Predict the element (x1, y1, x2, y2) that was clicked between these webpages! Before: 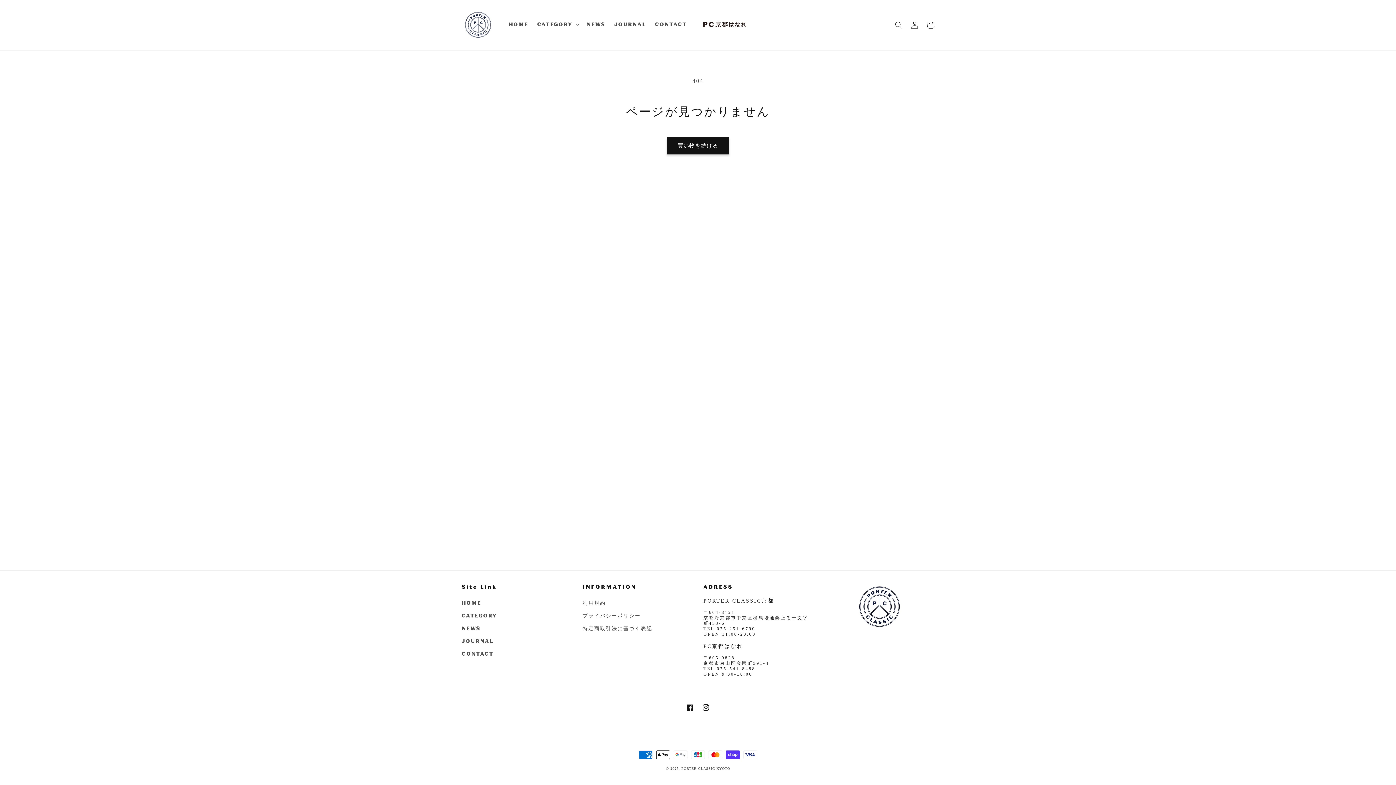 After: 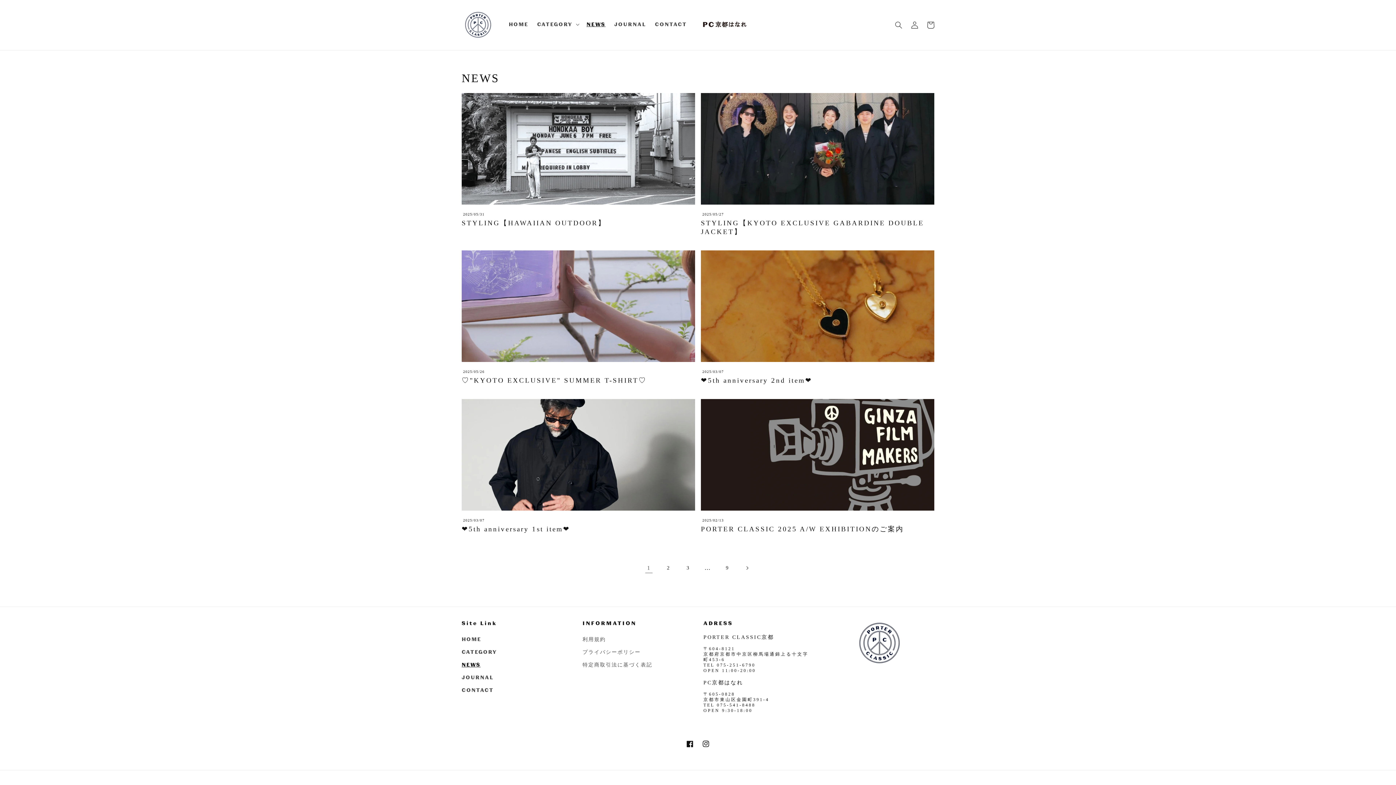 Action: bbox: (582, 16, 610, 32) label: NEWS